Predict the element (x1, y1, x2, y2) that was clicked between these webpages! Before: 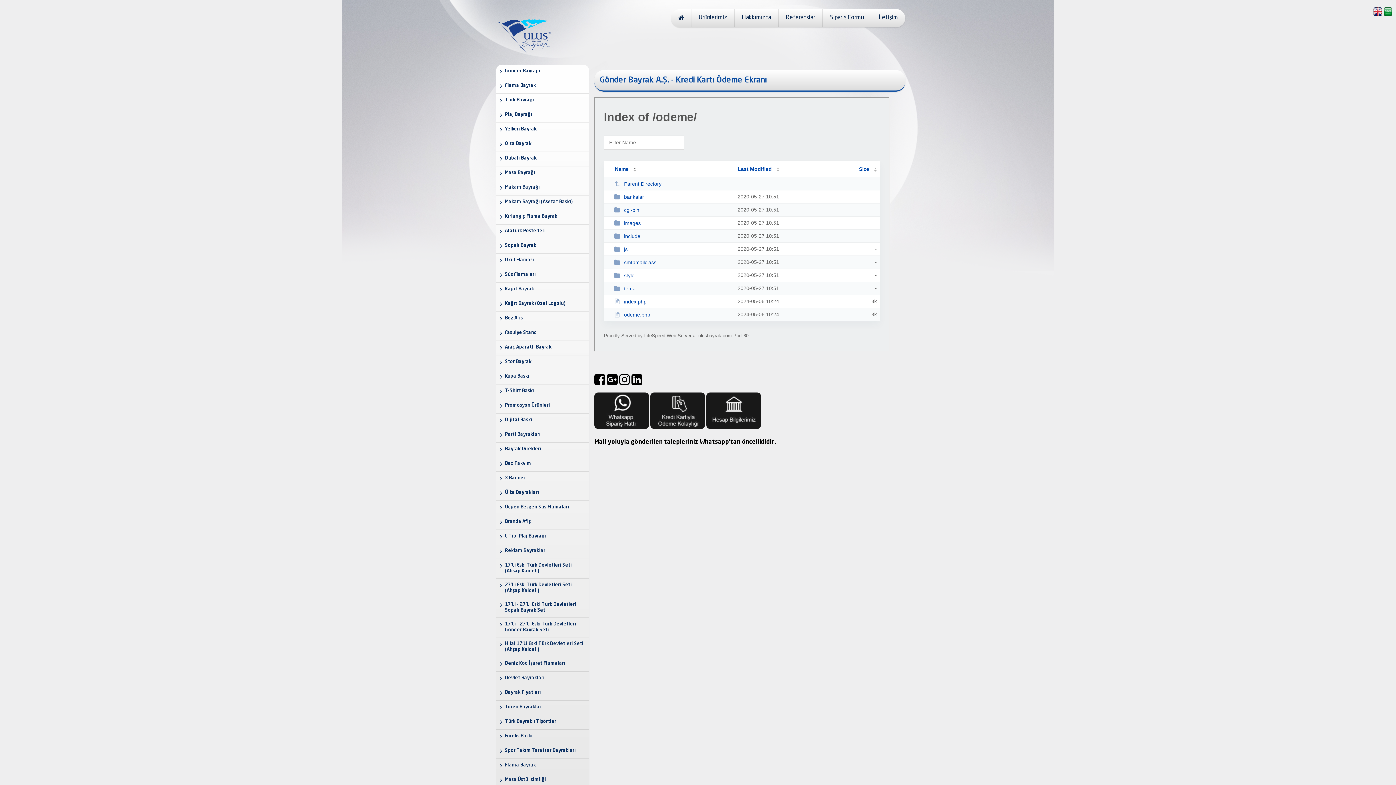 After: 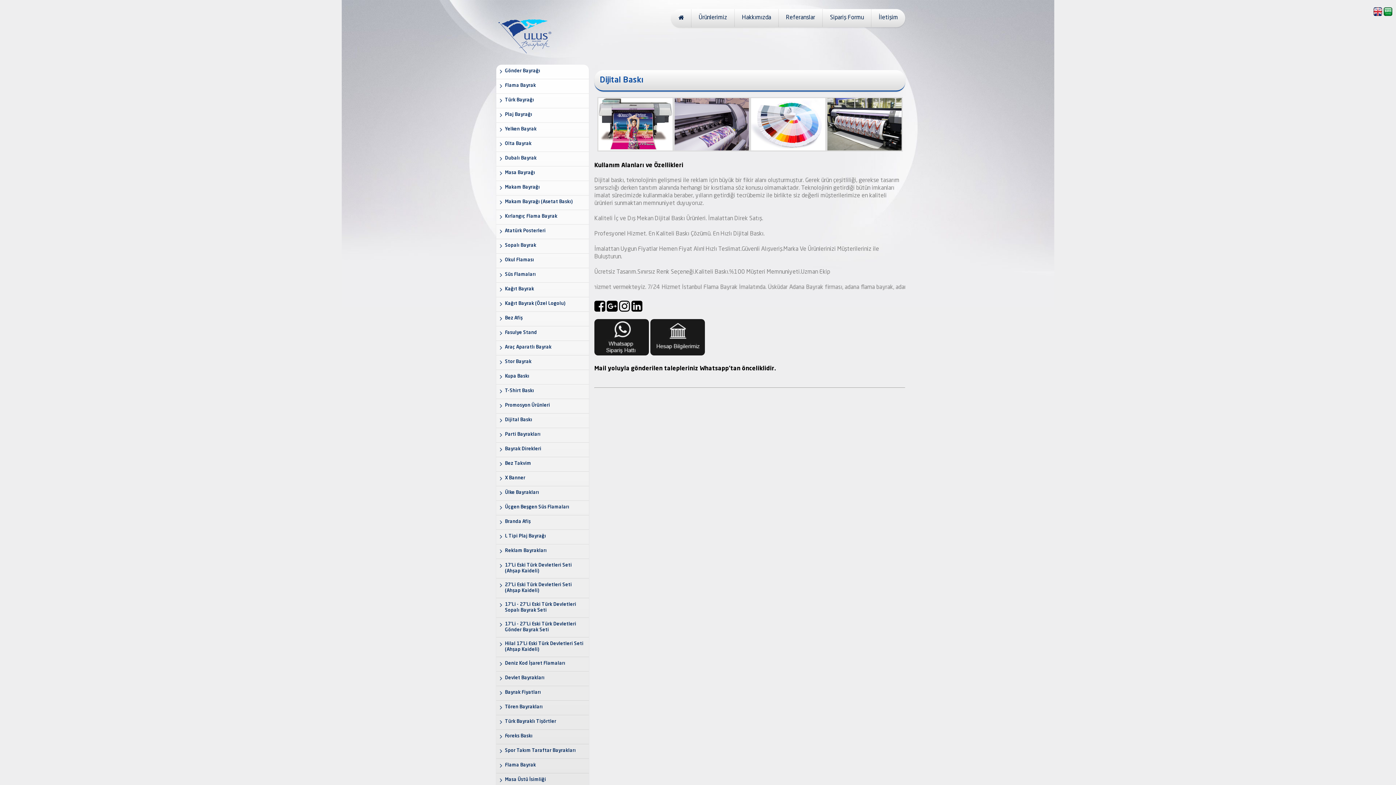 Action: bbox: (496, 413, 589, 428) label: Dijital Baskı